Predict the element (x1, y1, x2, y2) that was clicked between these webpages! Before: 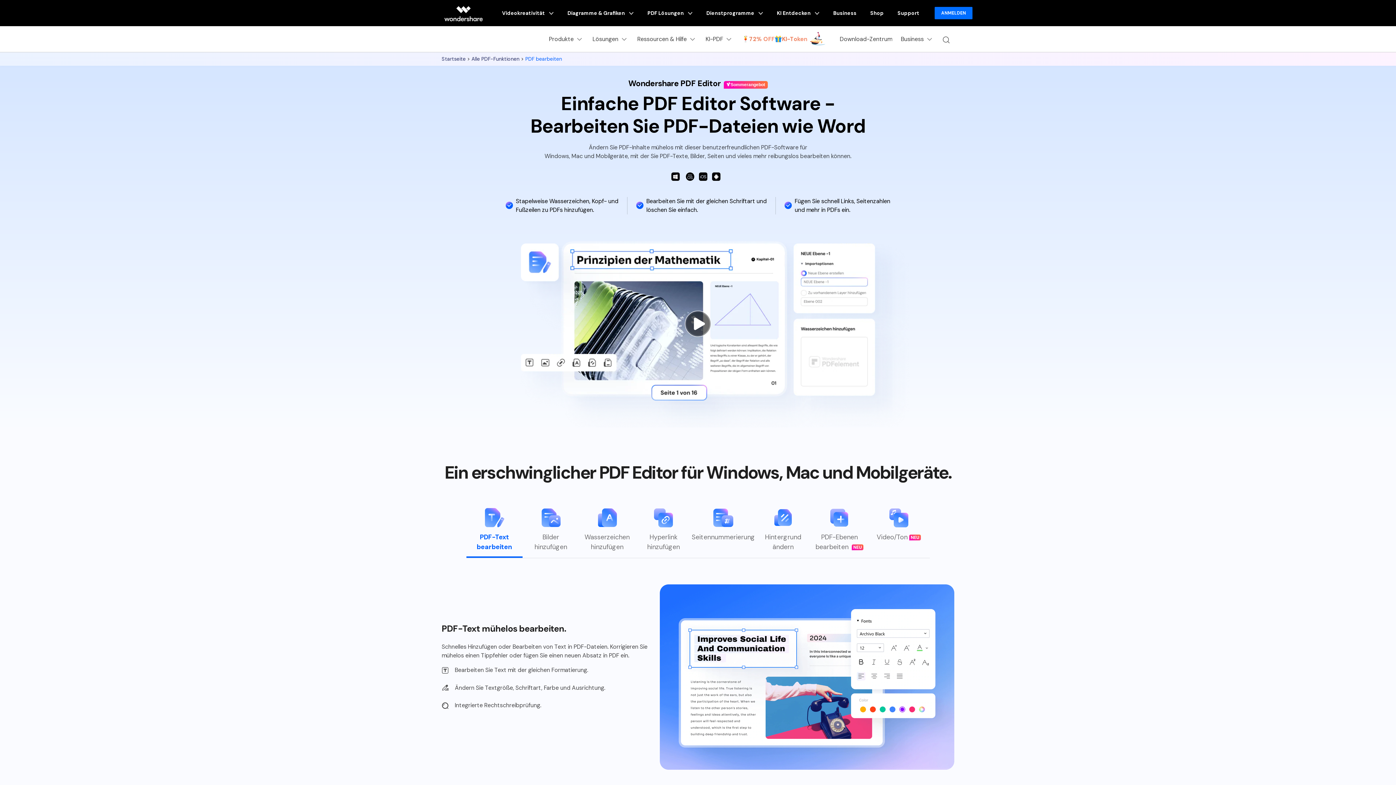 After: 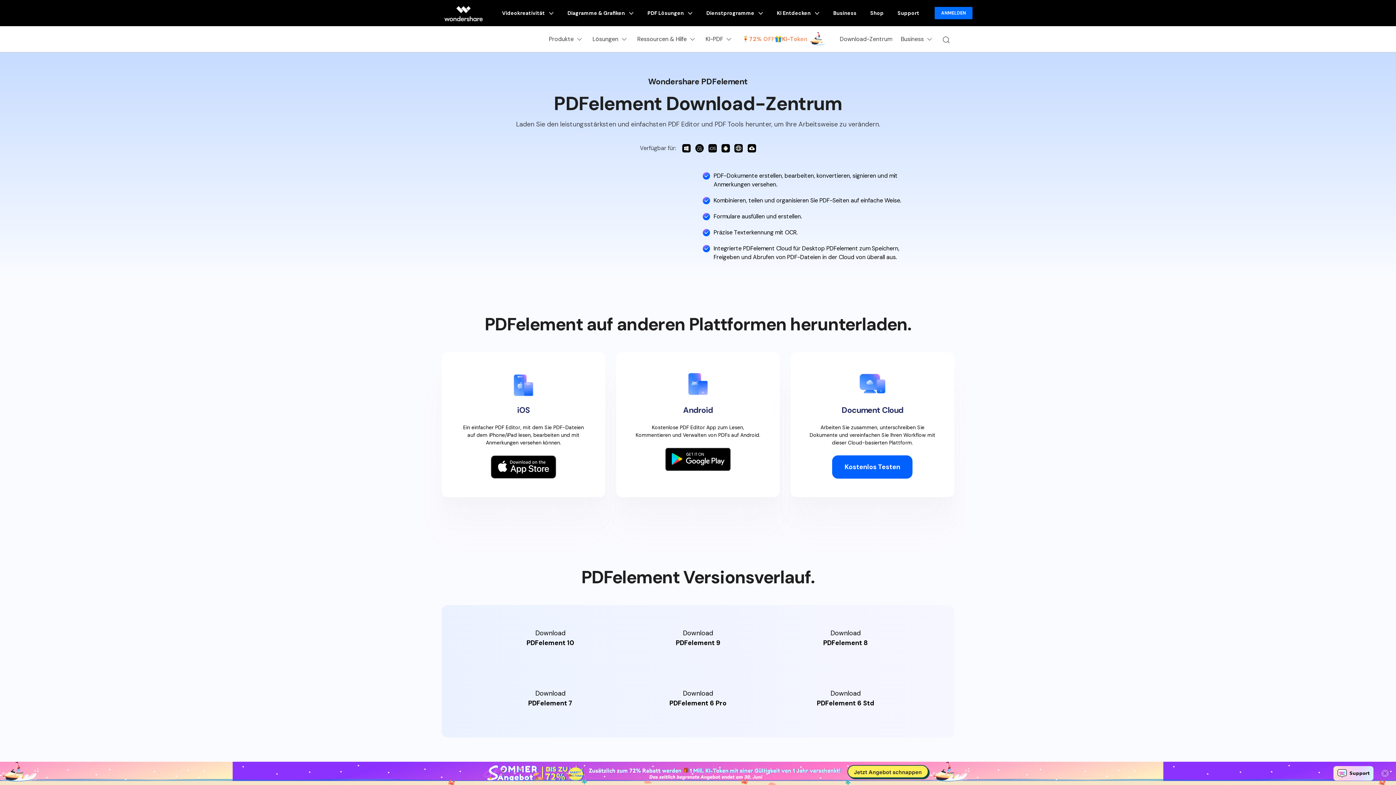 Action: label: Download-Zentrum bbox: (835, 30, 896, 48)